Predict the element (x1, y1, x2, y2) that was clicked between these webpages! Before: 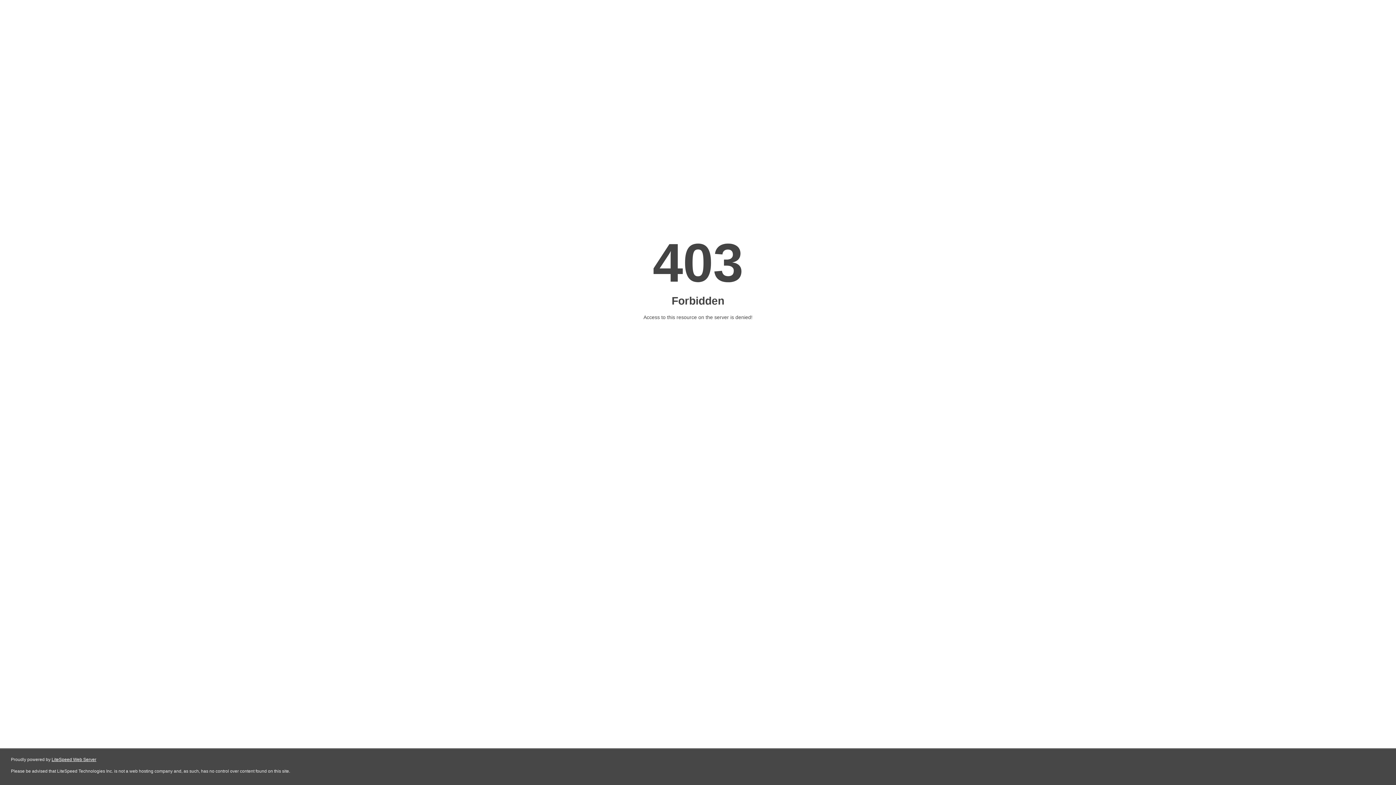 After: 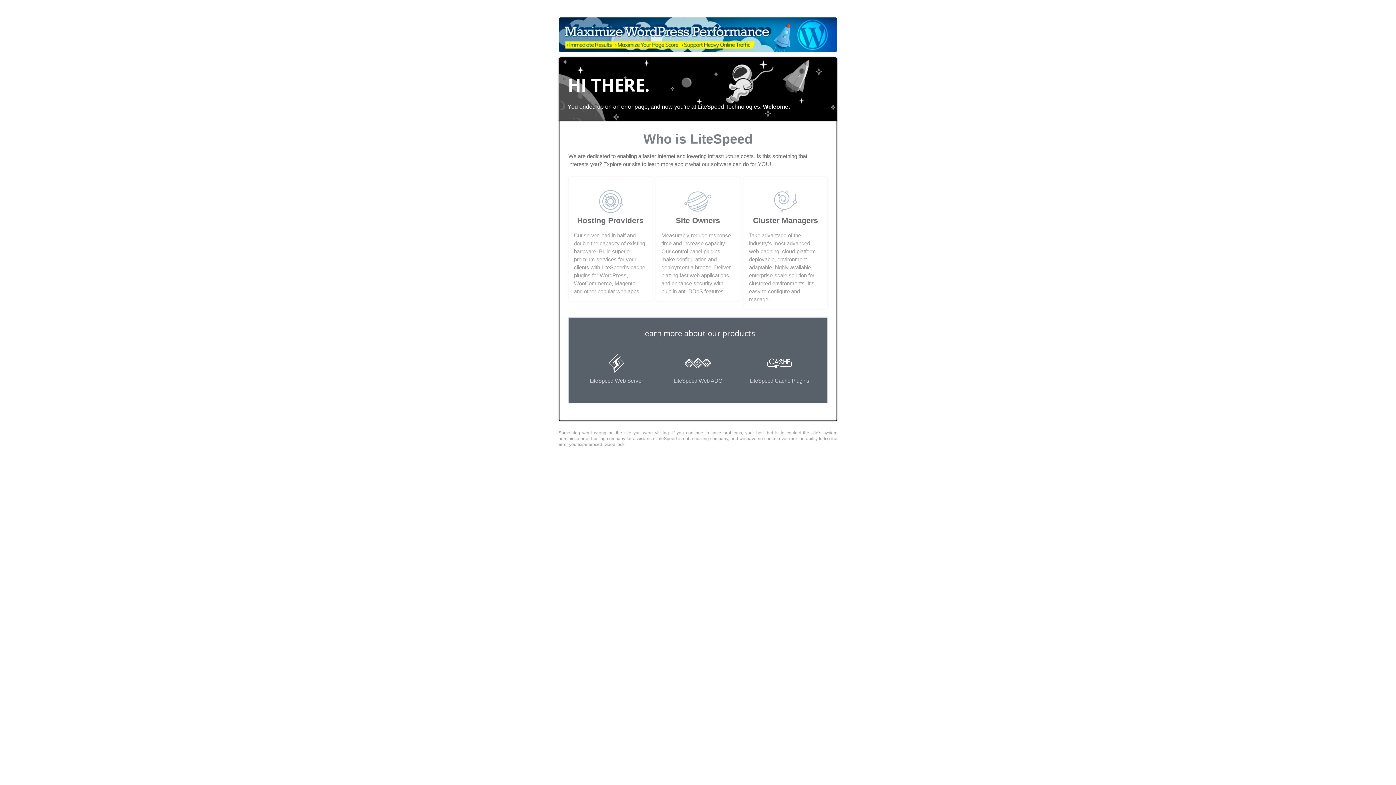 Action: bbox: (51, 757, 96, 762) label: LiteSpeed Web Server